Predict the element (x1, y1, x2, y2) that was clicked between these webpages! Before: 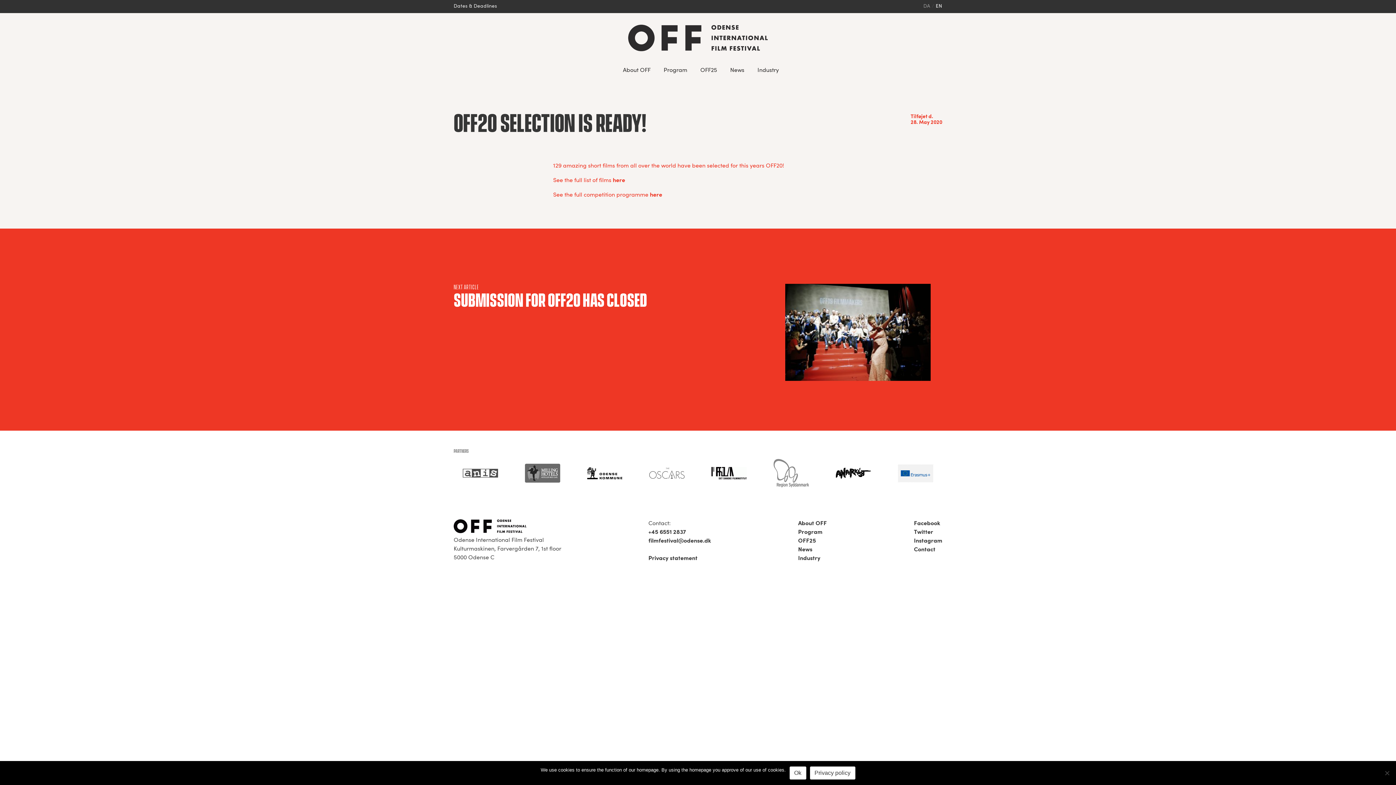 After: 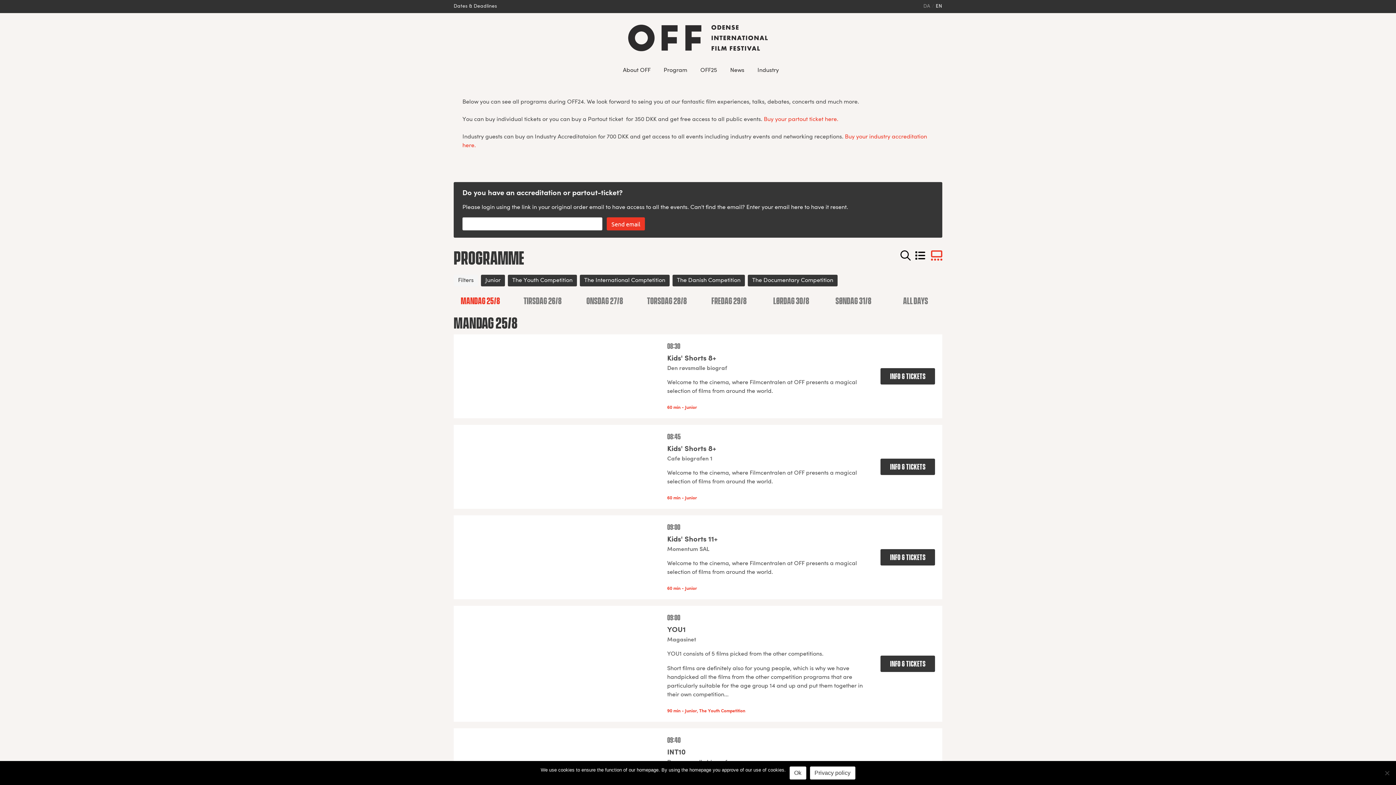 Action: label: Program bbox: (658, 59, 693, 80)